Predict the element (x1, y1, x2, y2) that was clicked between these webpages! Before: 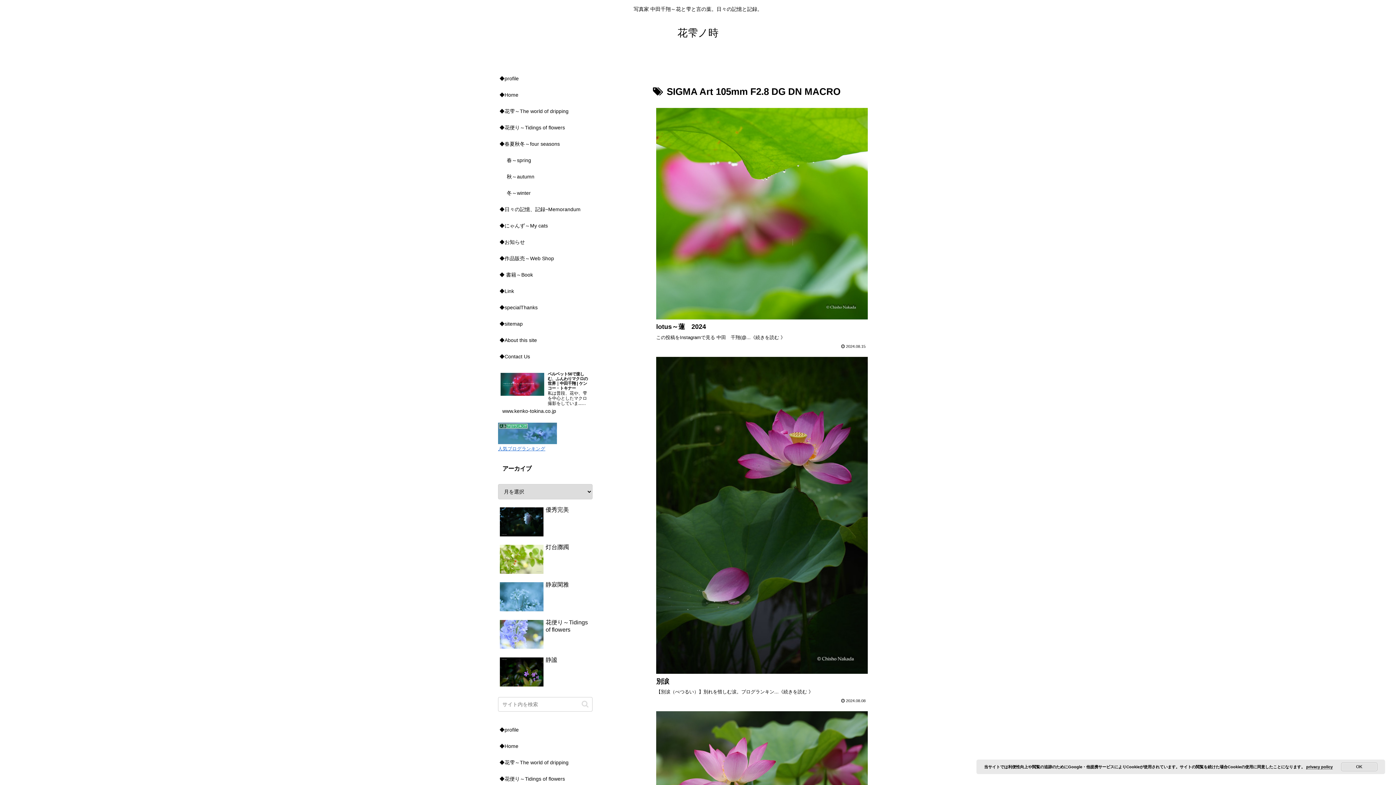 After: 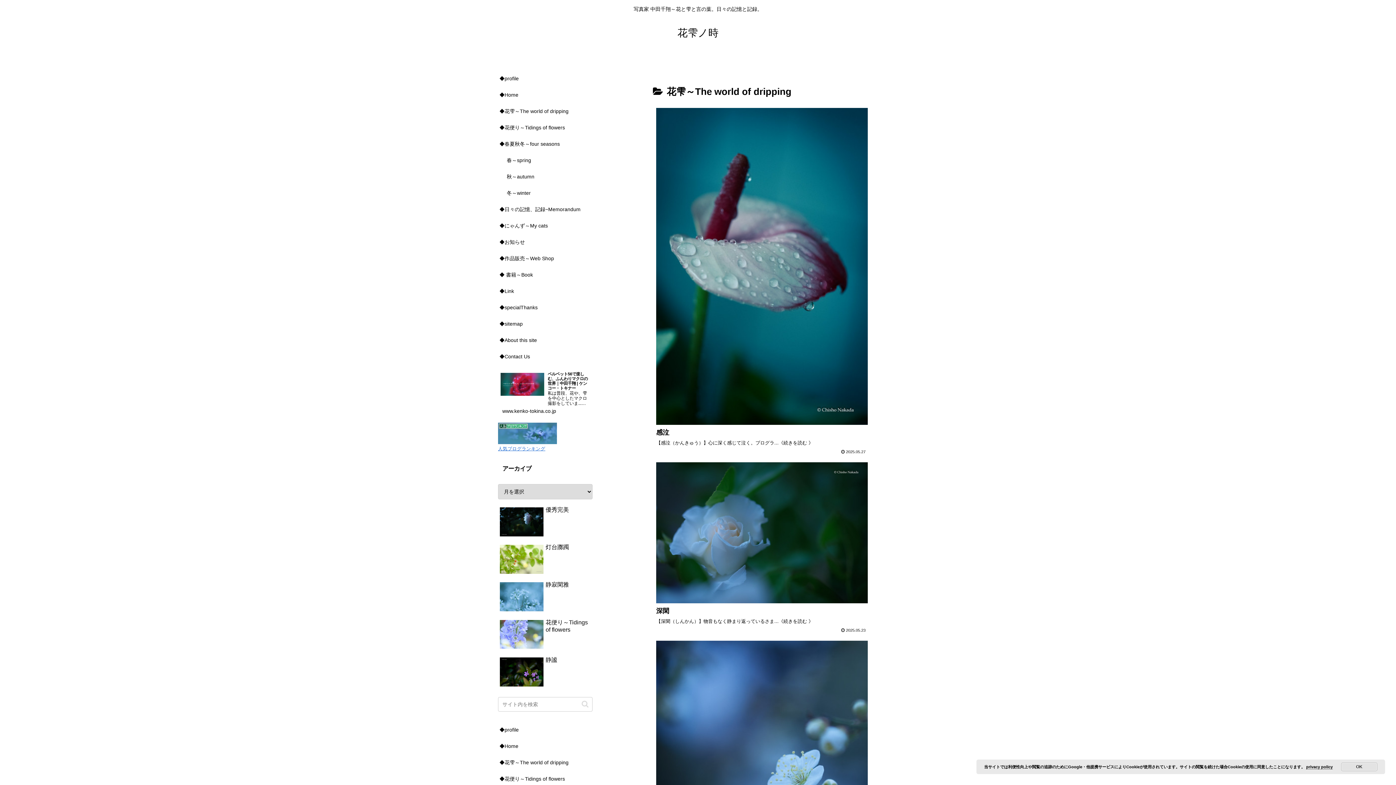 Action: bbox: (498, 754, 592, 771) label: ◆花雫～The world of dripping